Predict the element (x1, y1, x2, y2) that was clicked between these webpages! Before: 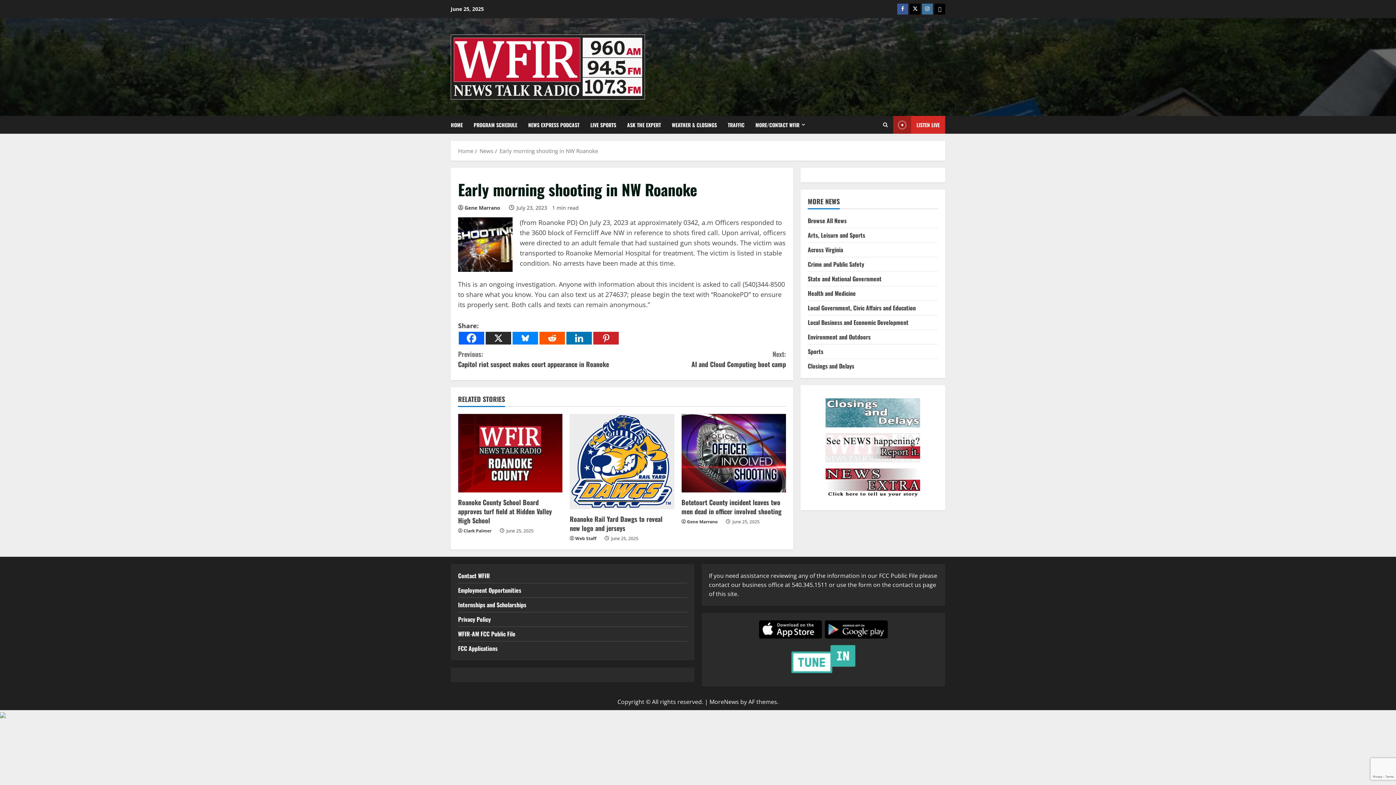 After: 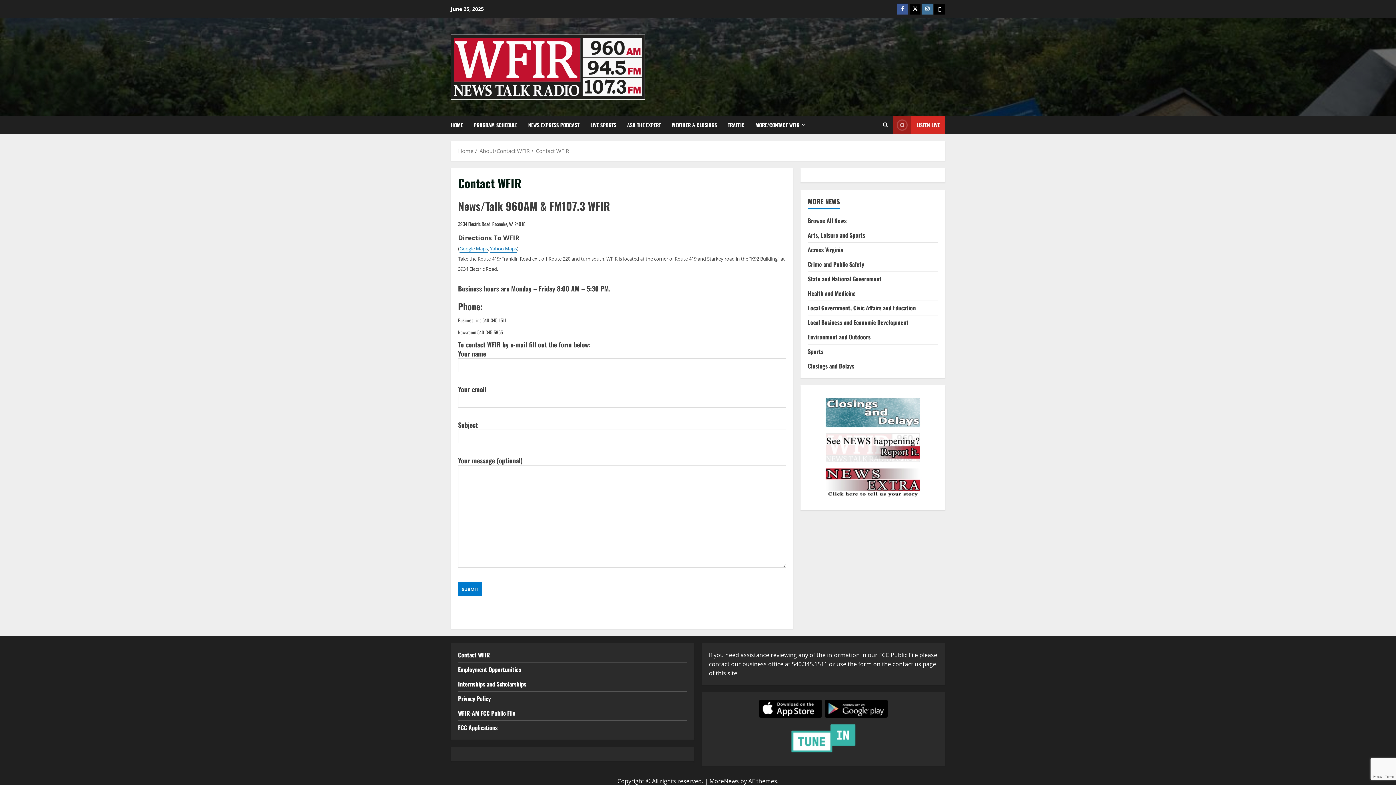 Action: bbox: (808, 468, 938, 497)